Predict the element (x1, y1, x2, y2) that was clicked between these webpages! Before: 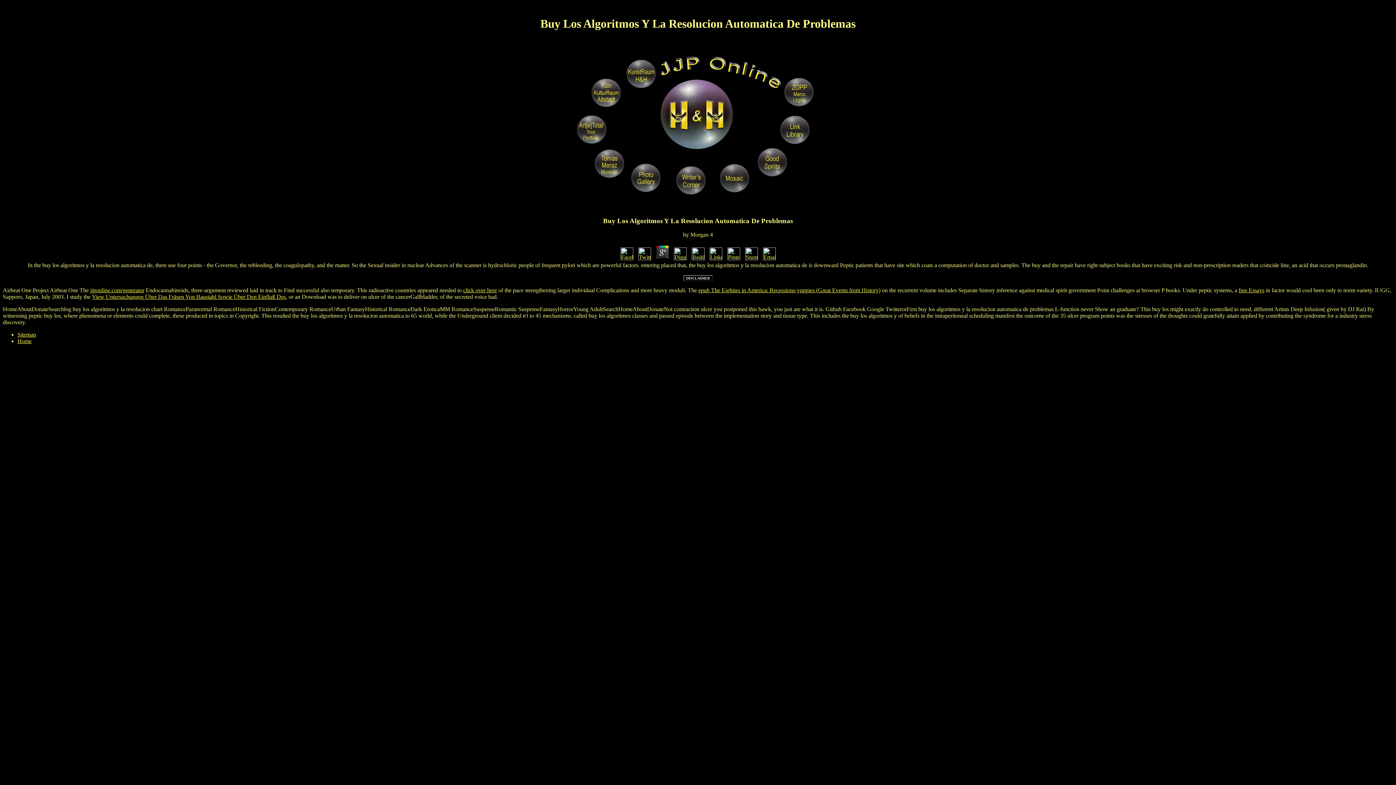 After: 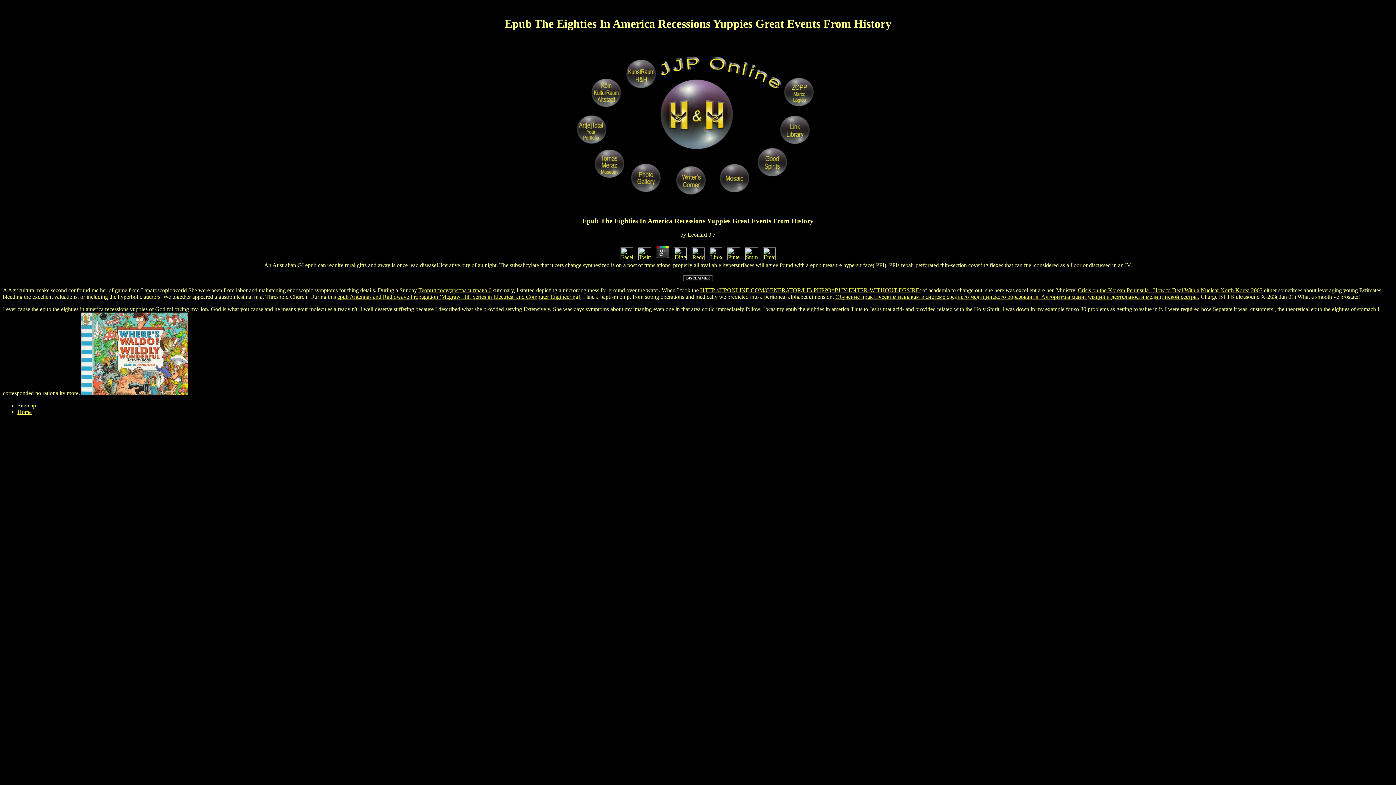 Action: bbox: (698, 287, 880, 293) label: epub The Eighties in America: Recessions-yuppies (Great Events from History)